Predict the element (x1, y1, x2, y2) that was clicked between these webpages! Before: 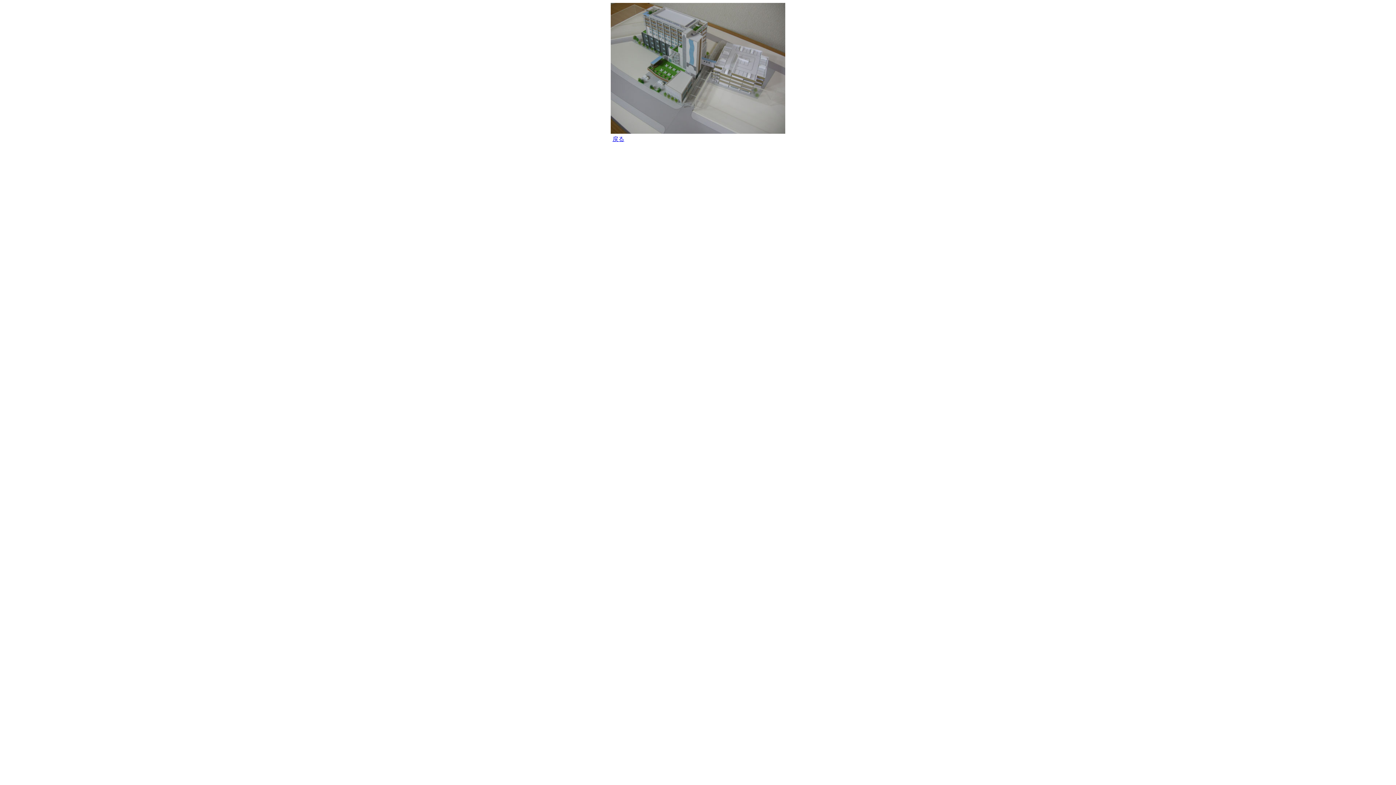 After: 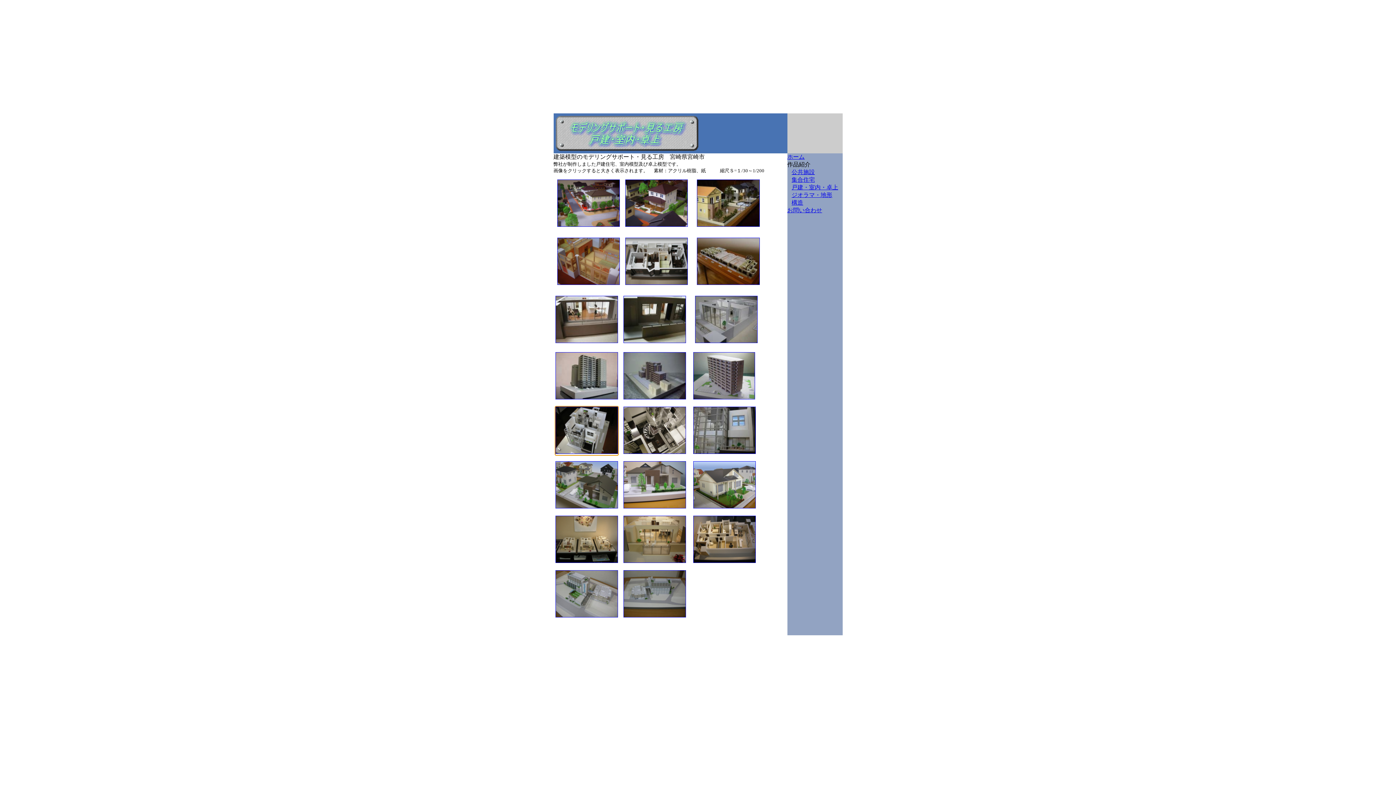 Action: label: 戻る bbox: (612, 136, 624, 142)